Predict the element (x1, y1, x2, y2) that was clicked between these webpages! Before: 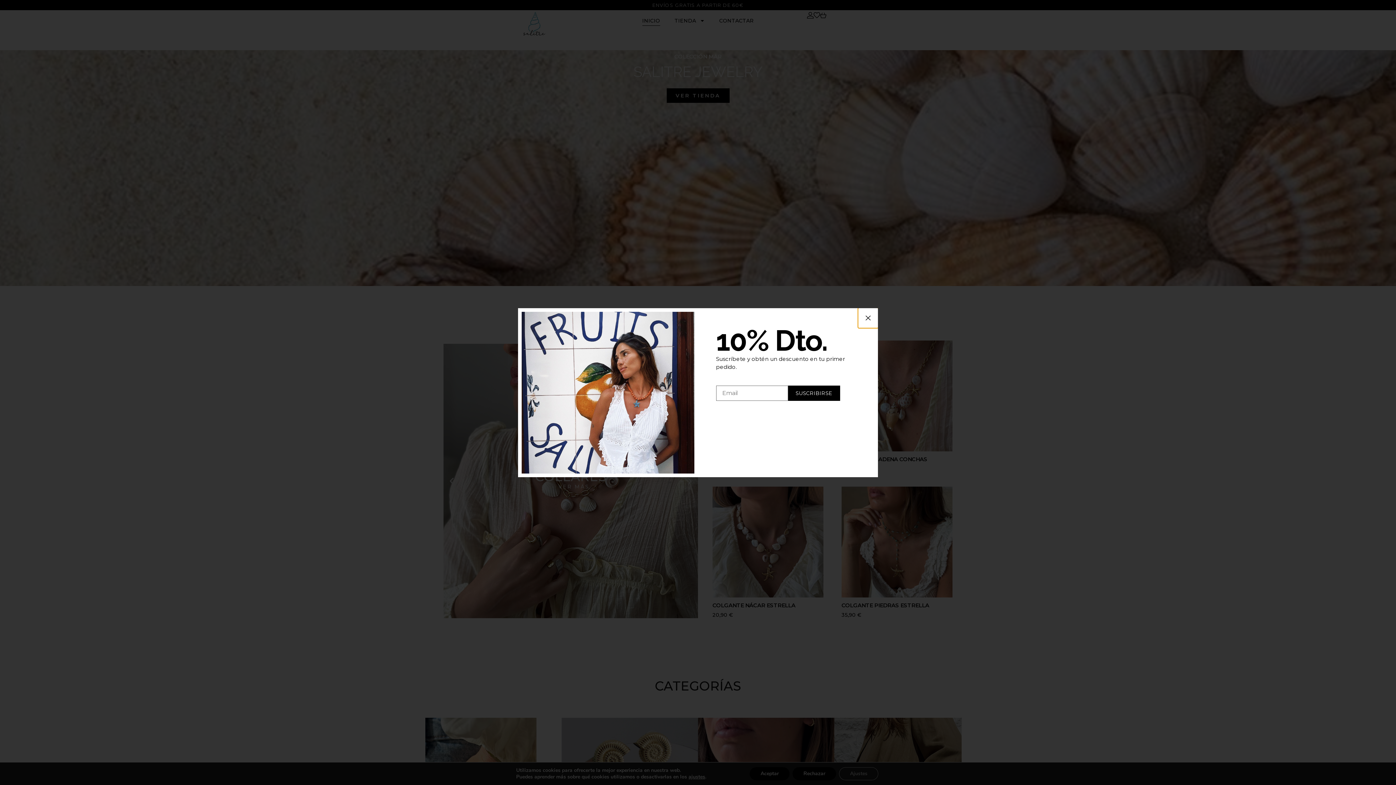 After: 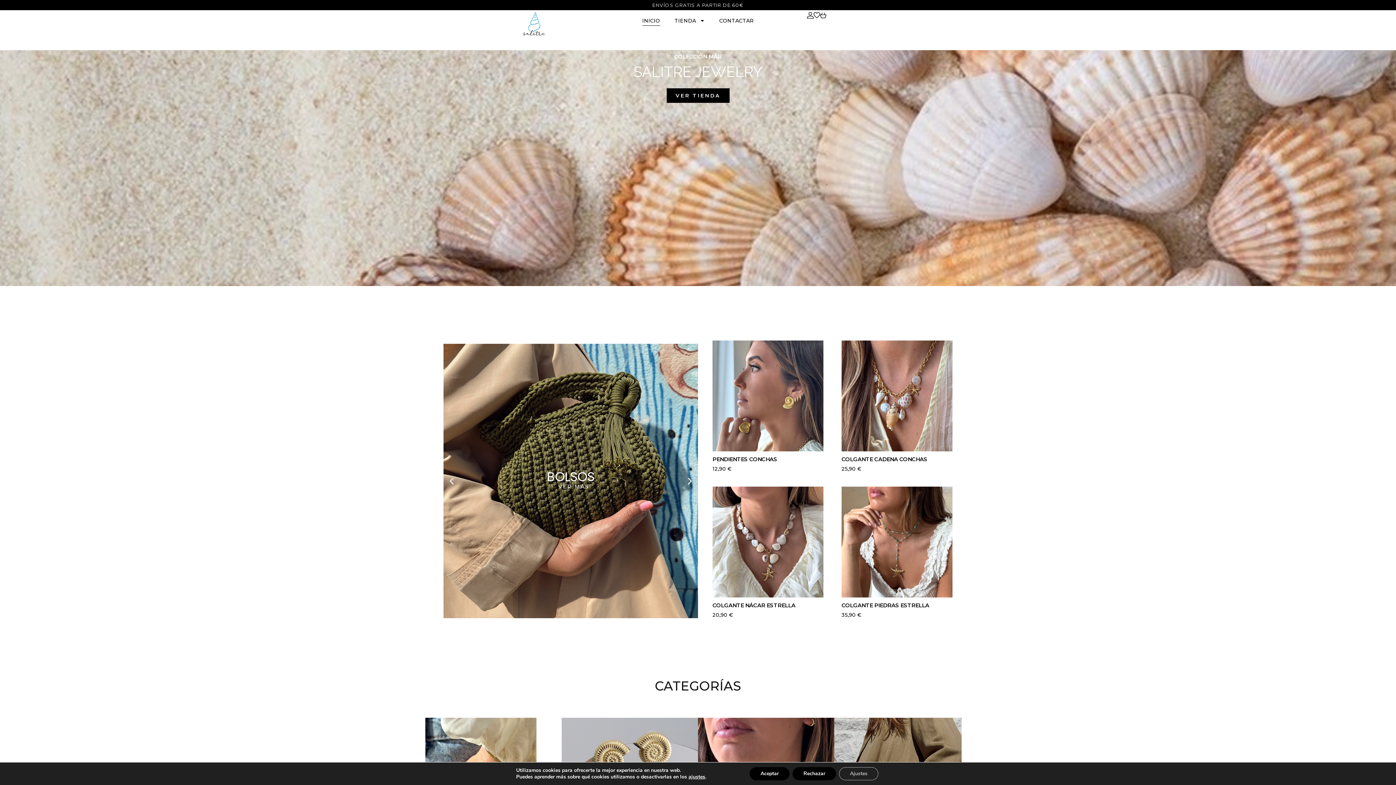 Action: bbox: (782, 308, 801, 327)